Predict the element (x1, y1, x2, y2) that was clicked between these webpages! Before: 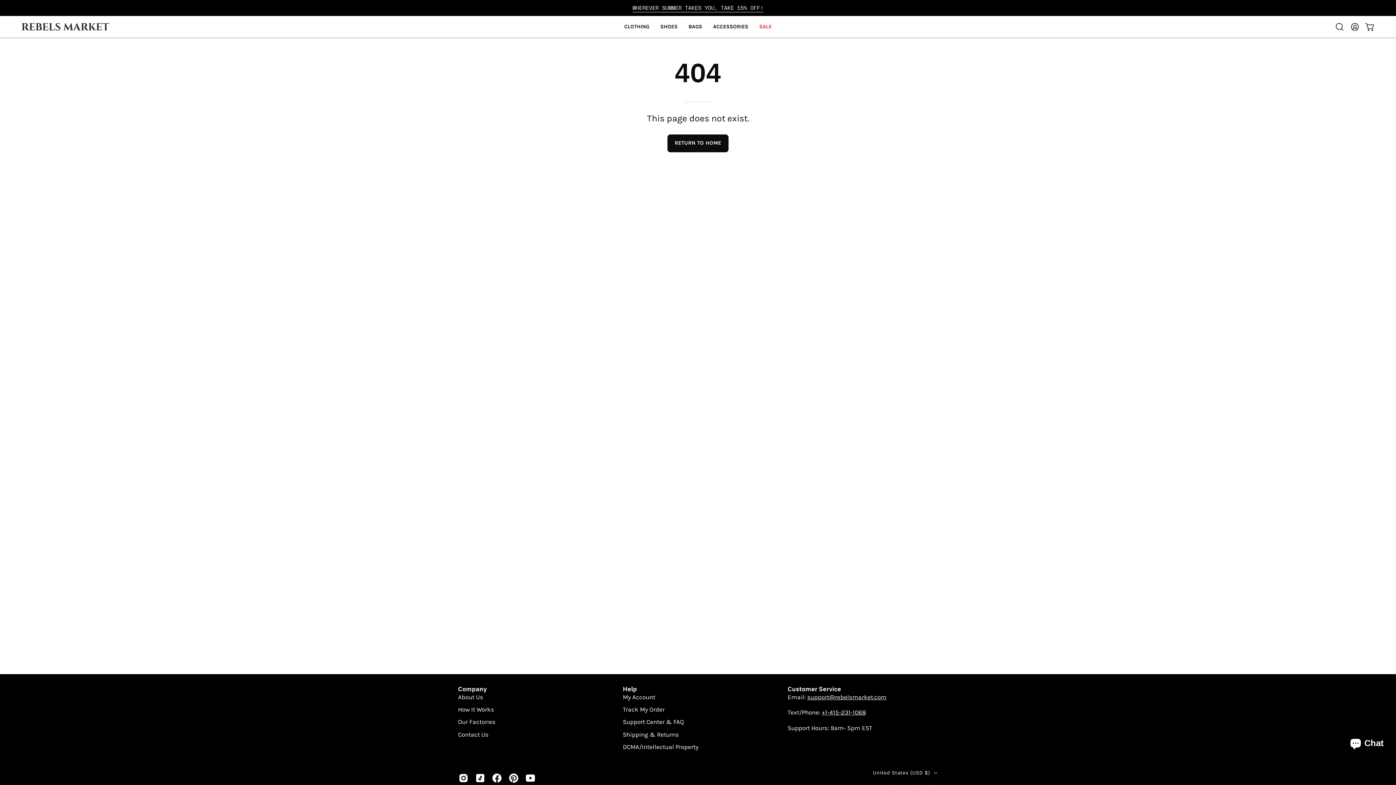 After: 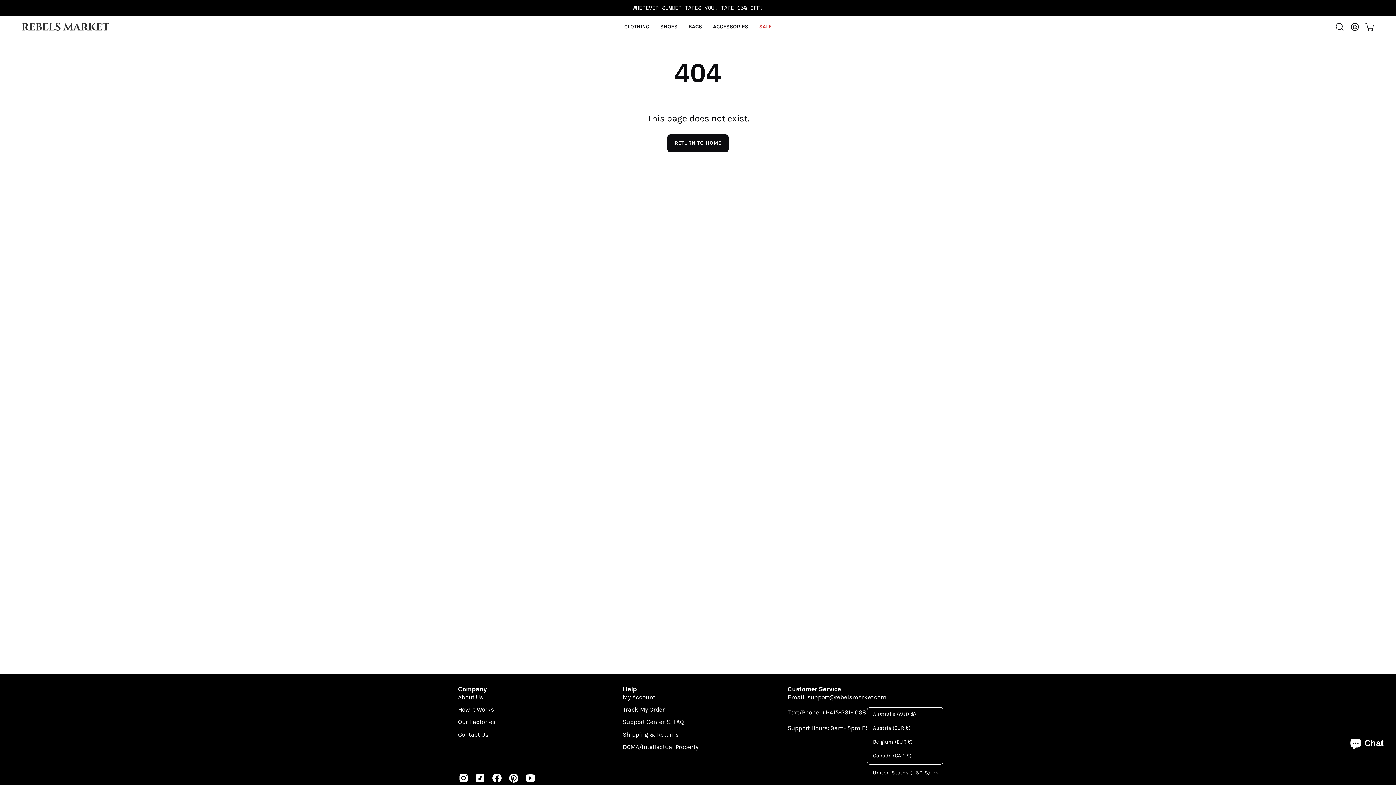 Action: label: United States (USD $) bbox: (873, 766, 938, 779)